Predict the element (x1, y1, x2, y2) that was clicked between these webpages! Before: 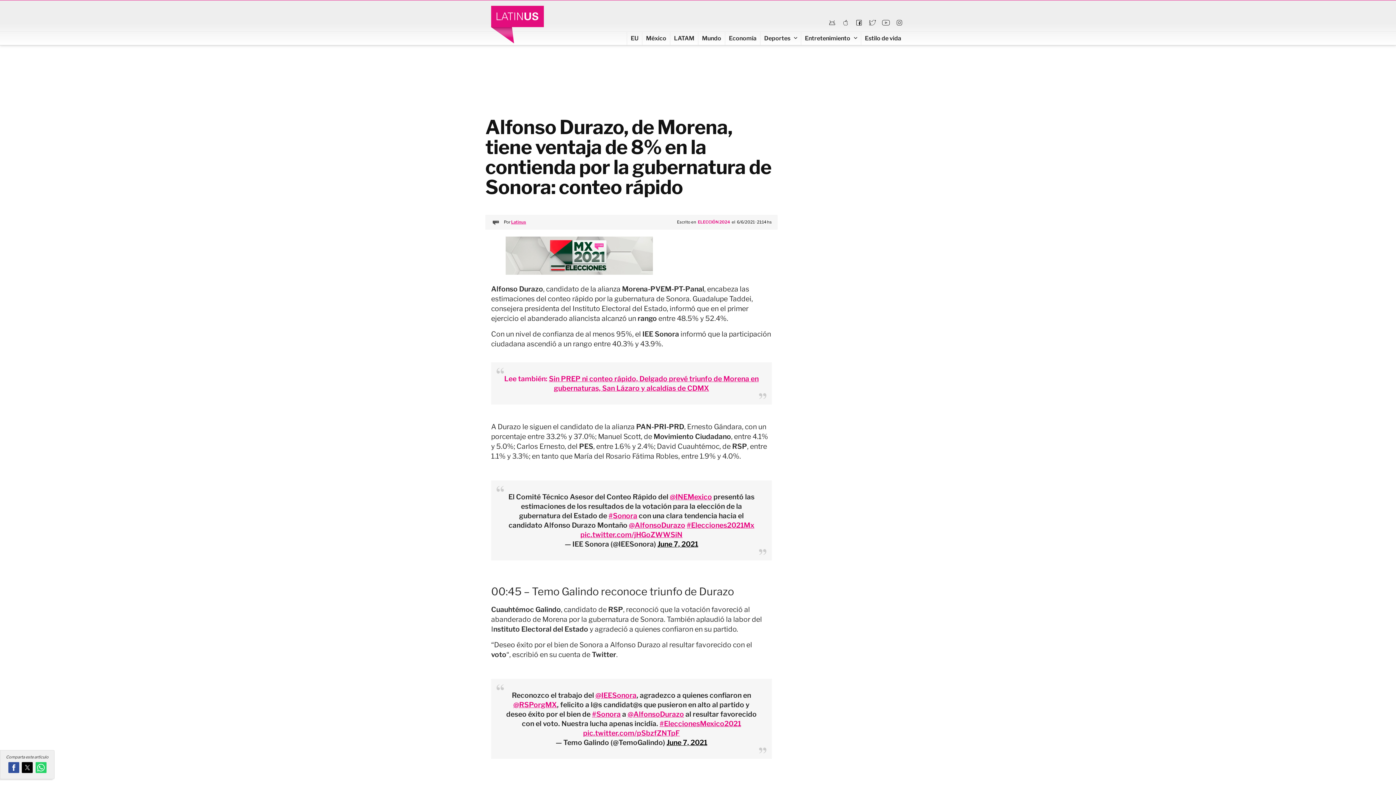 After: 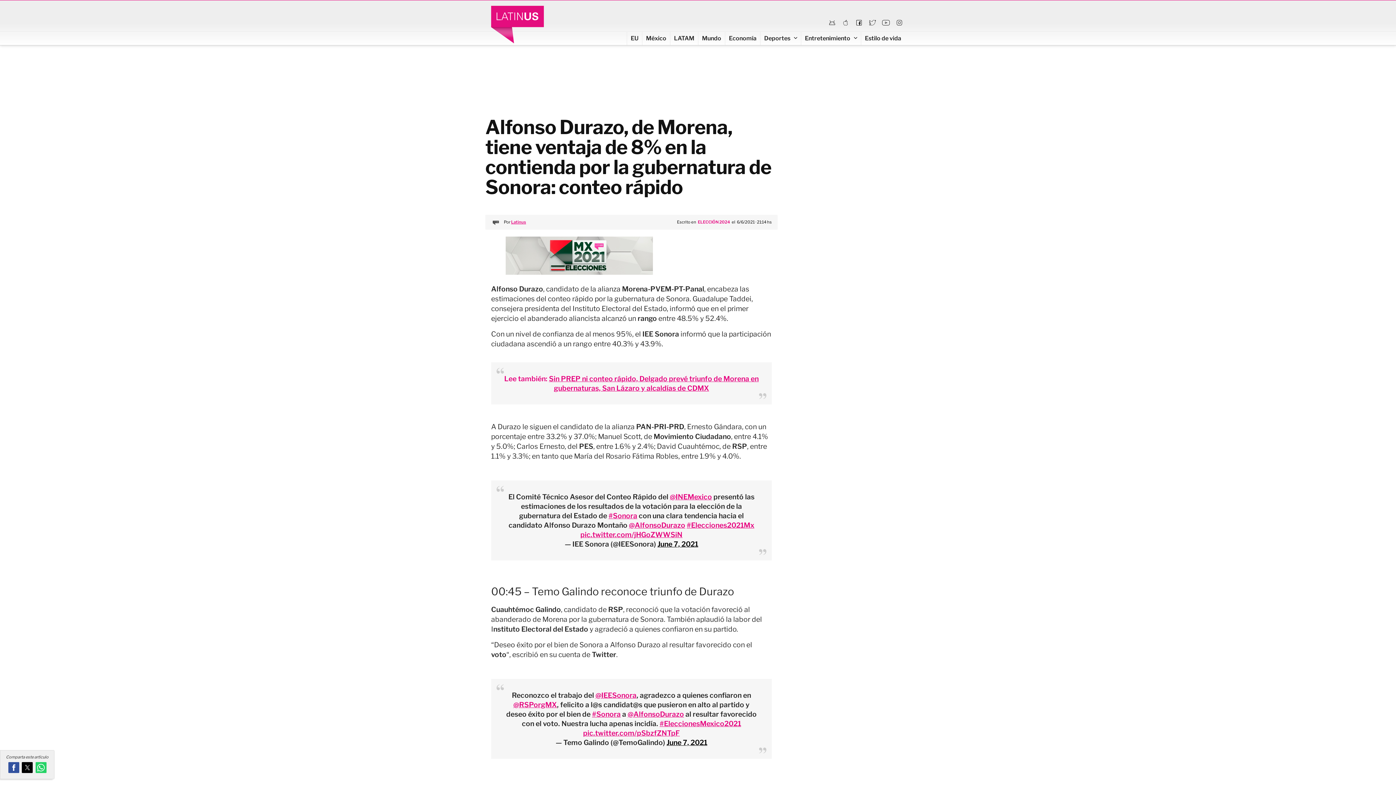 Action: bbox: (826, 17, 837, 28)